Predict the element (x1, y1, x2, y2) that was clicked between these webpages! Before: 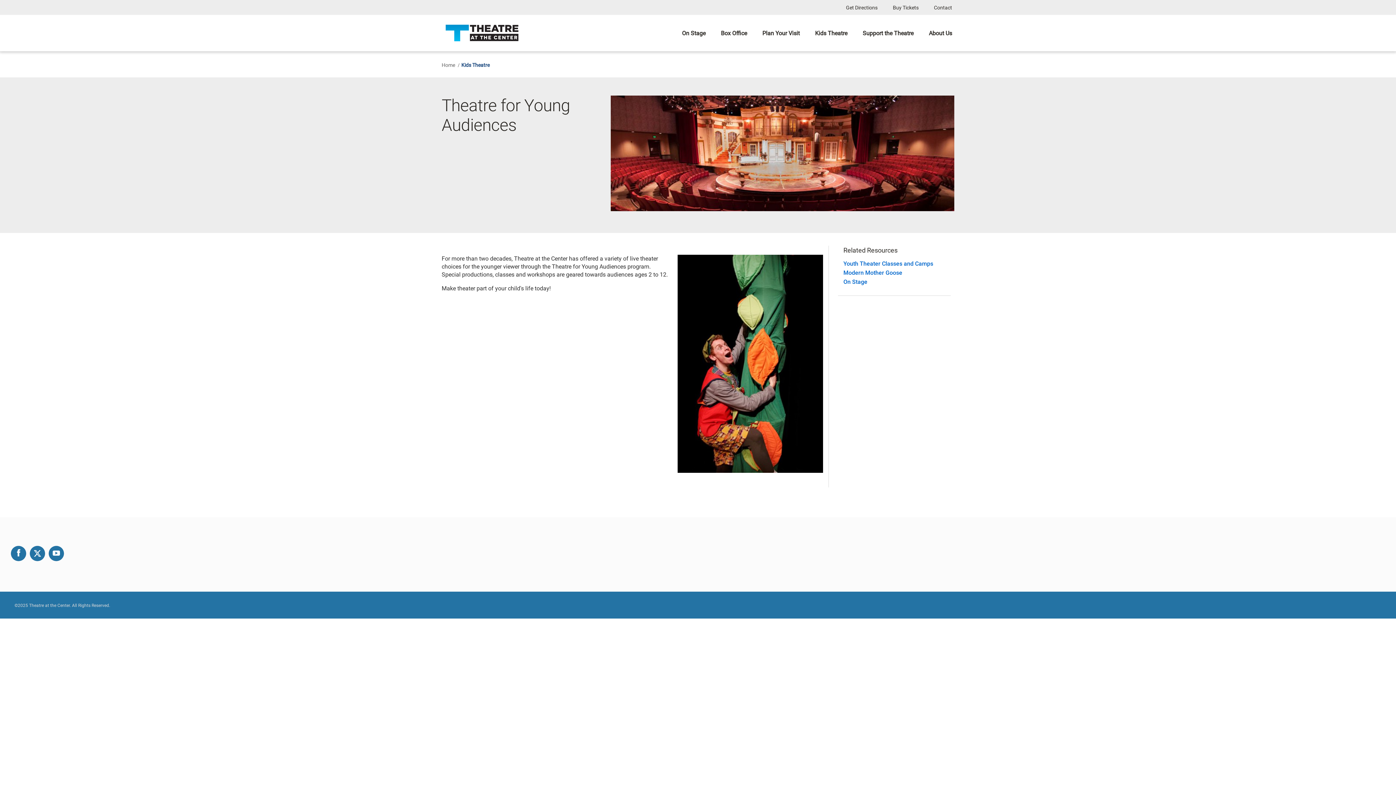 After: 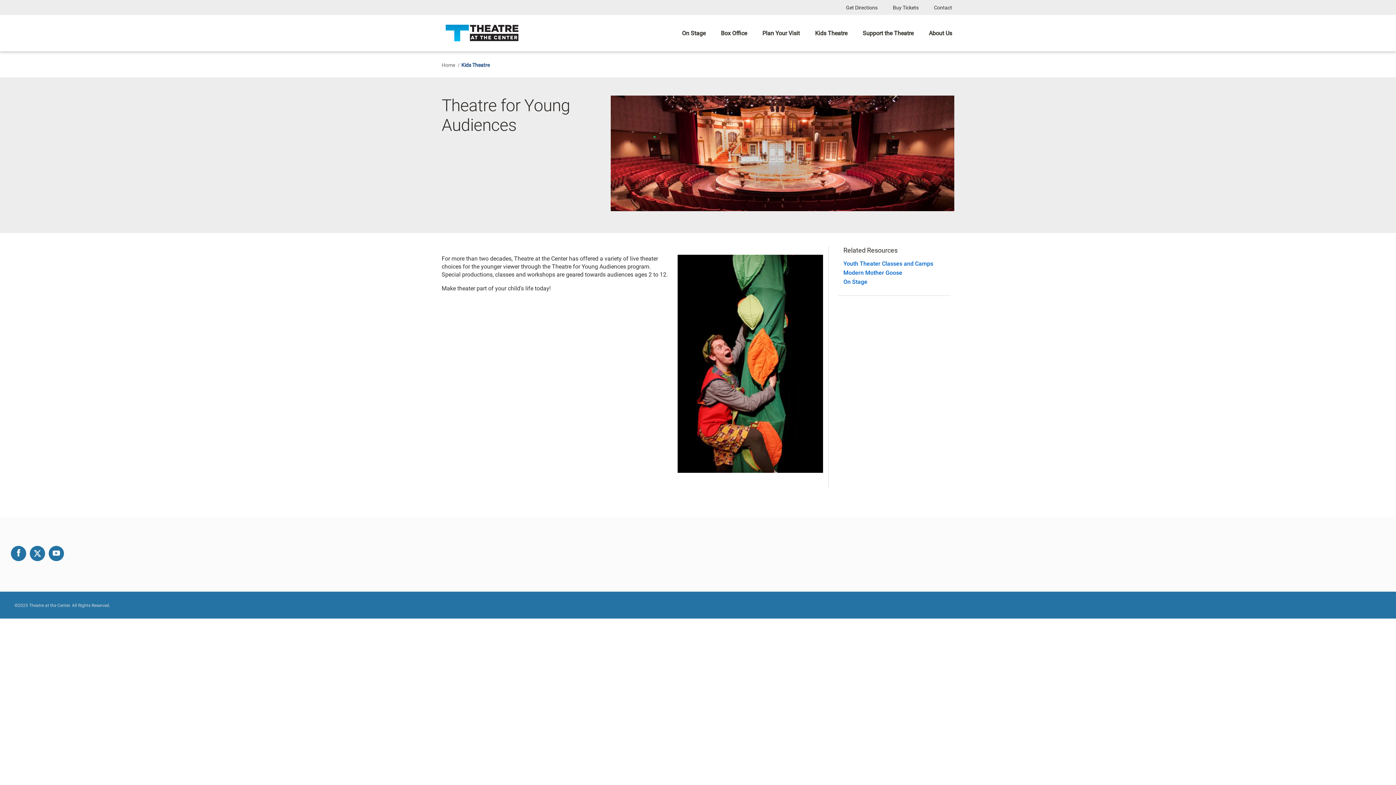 Action: label: Kids Theatre bbox: (811, 25, 851, 41)